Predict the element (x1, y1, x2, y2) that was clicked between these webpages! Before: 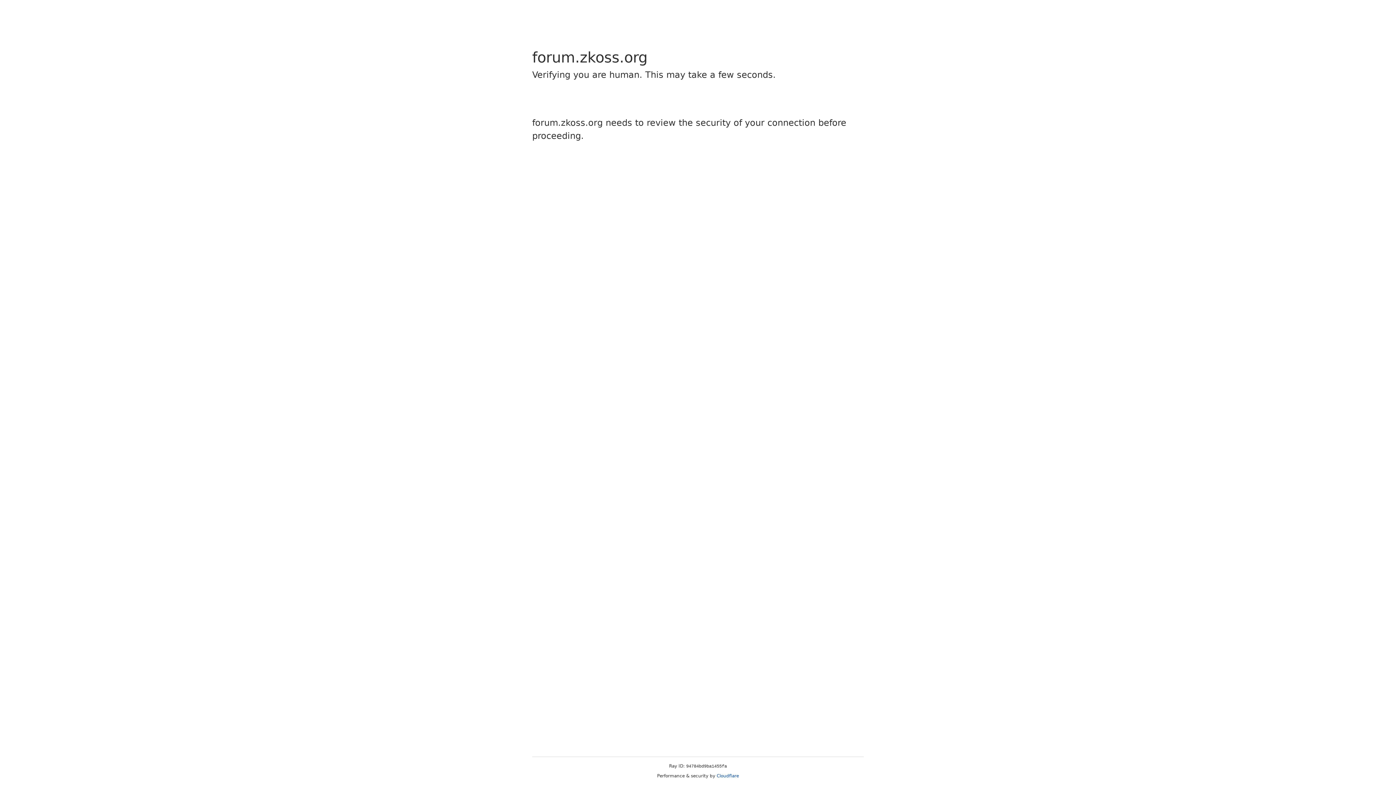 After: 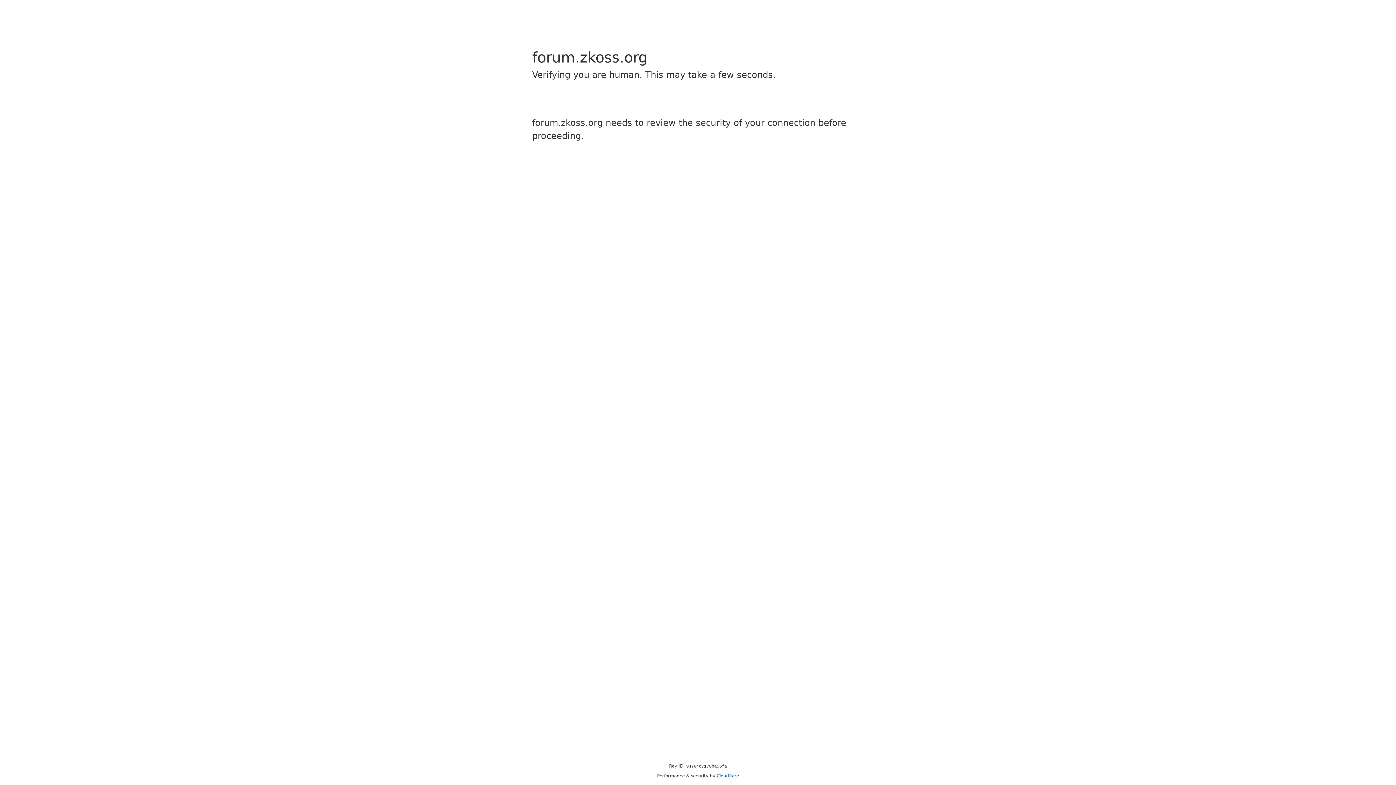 Action: label: Cloudflare bbox: (716, 773, 739, 778)